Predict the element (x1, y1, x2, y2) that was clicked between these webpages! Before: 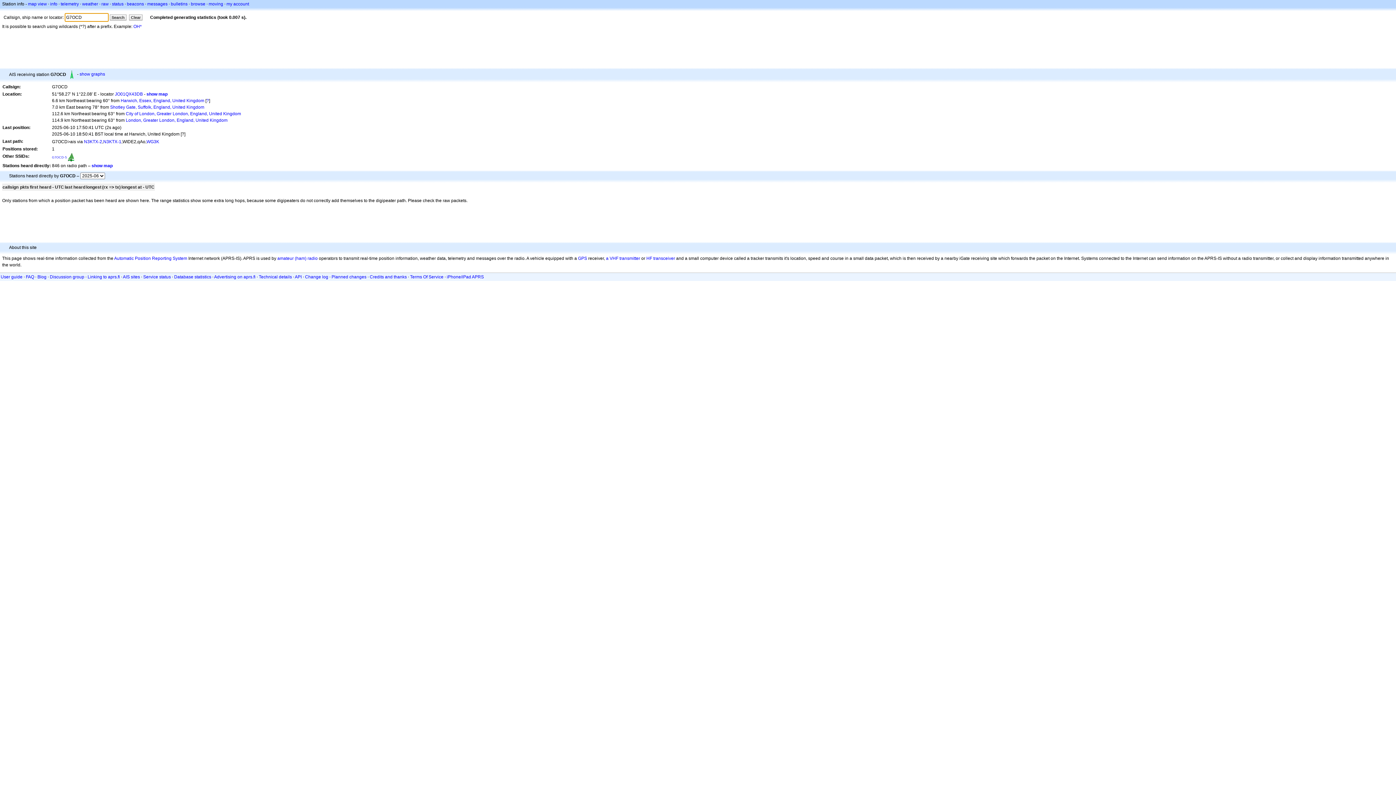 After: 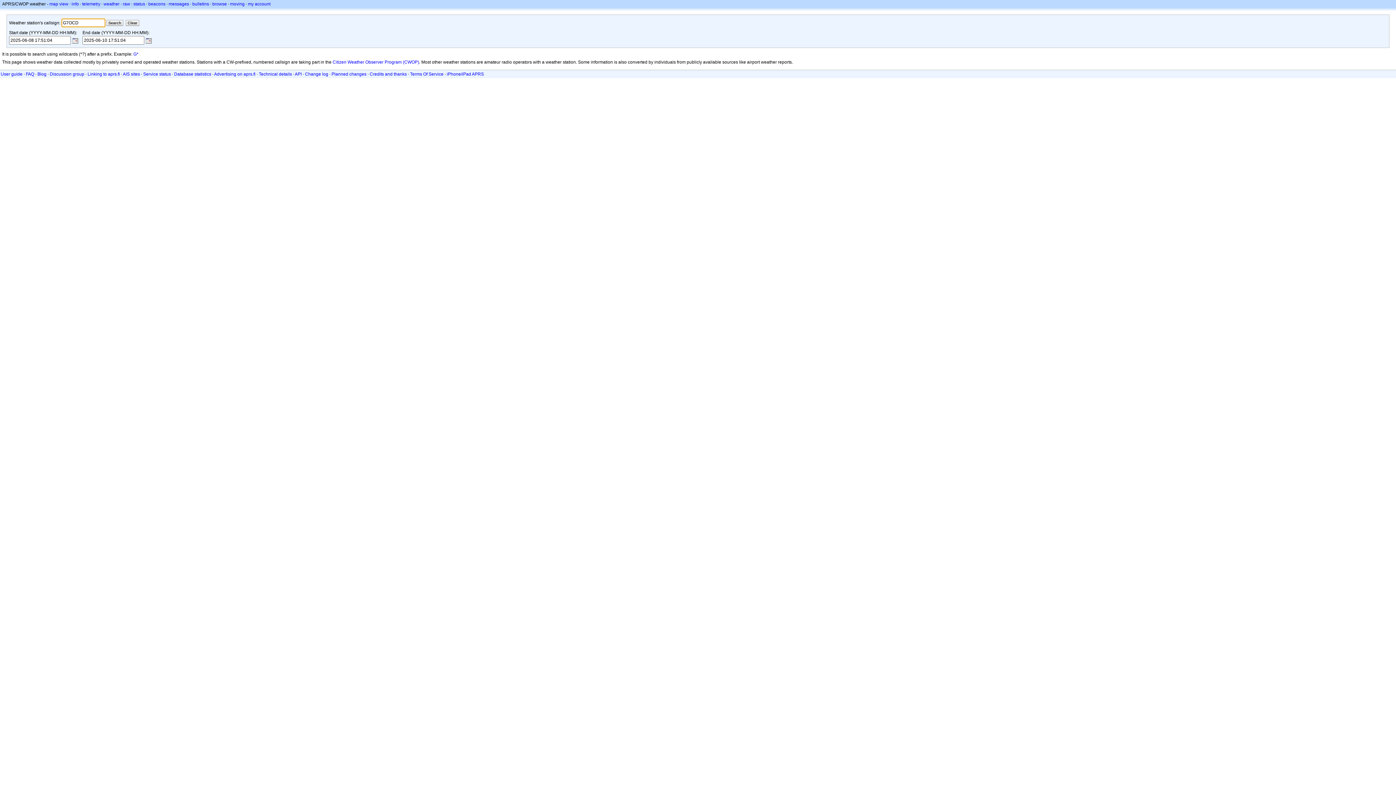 Action: bbox: (82, 1, 98, 6) label: weather